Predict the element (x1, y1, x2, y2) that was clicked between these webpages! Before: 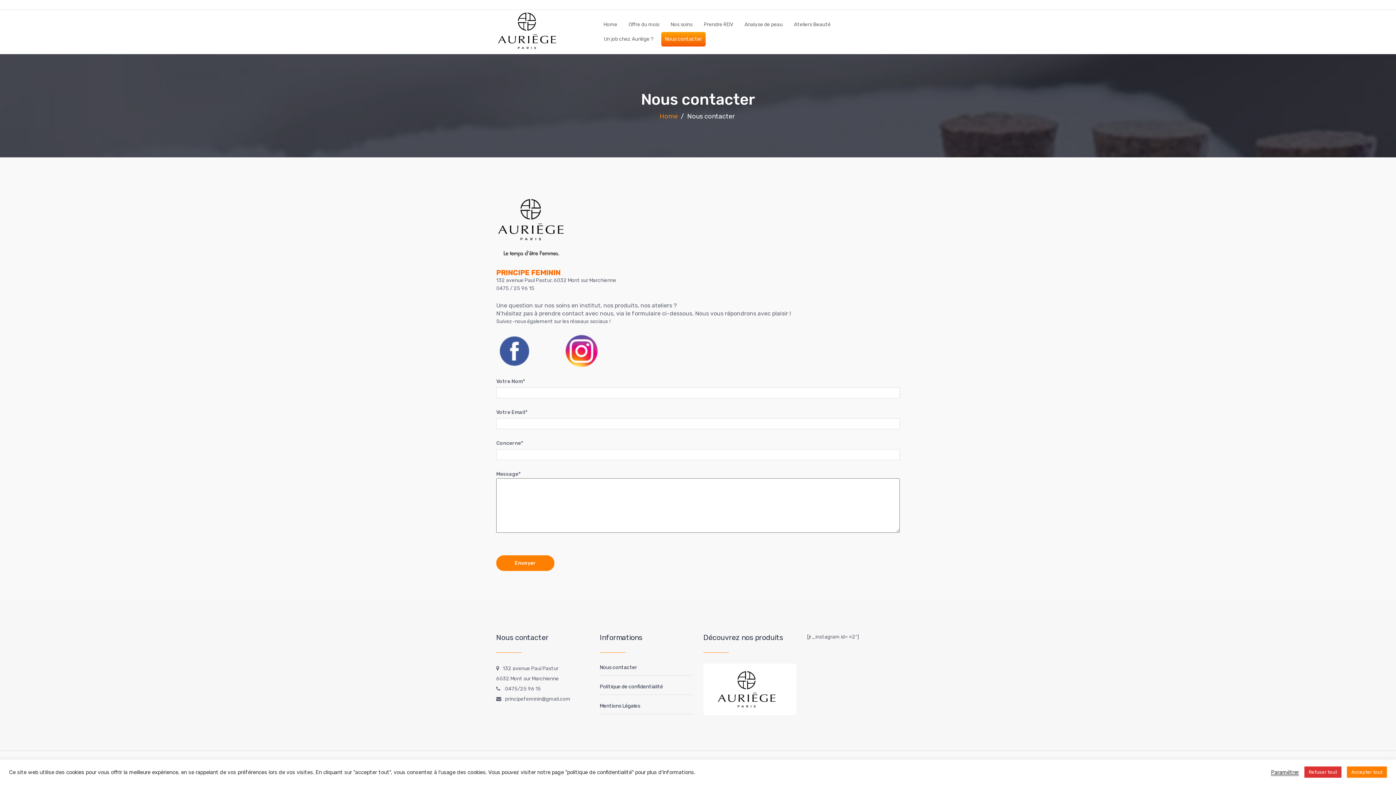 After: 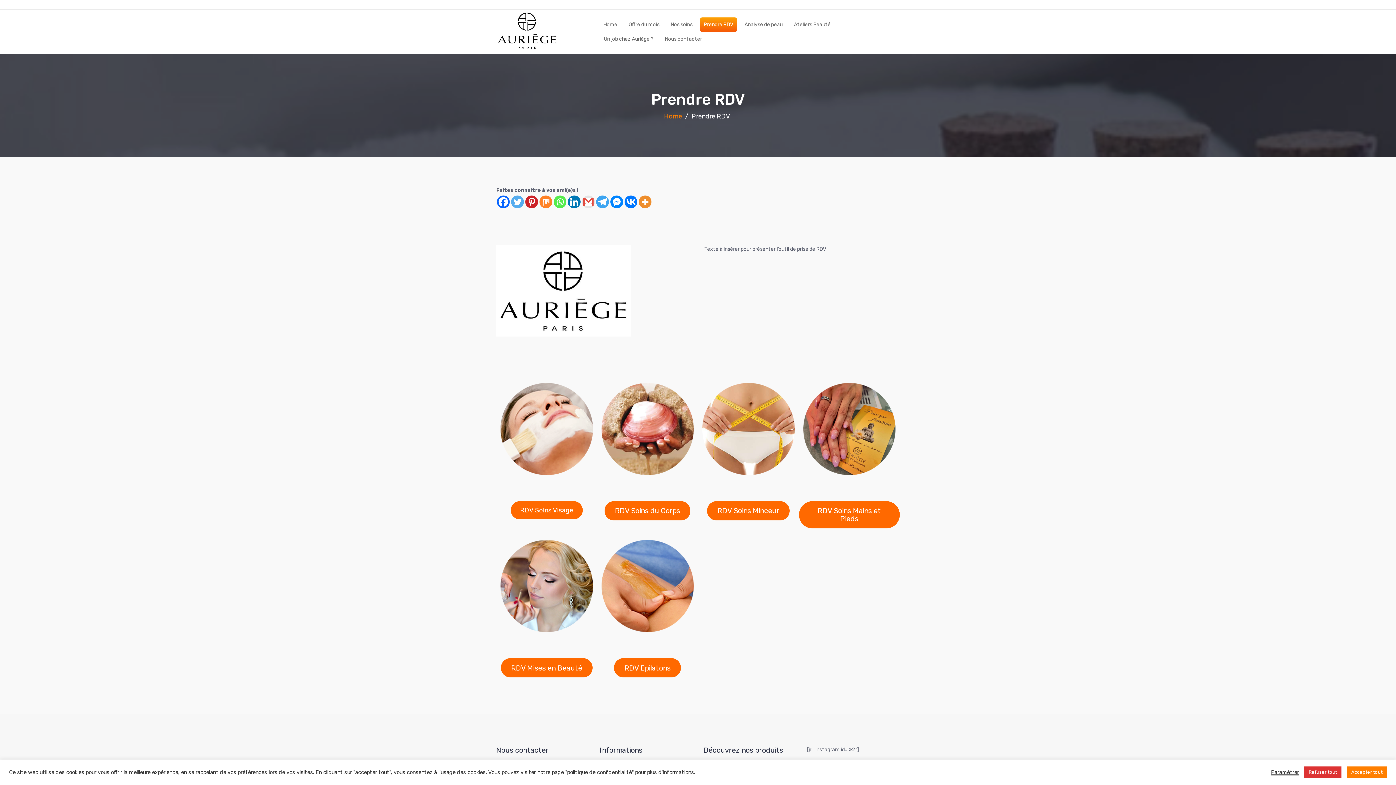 Action: label: Prendre RDV bbox: (700, 17, 737, 32)